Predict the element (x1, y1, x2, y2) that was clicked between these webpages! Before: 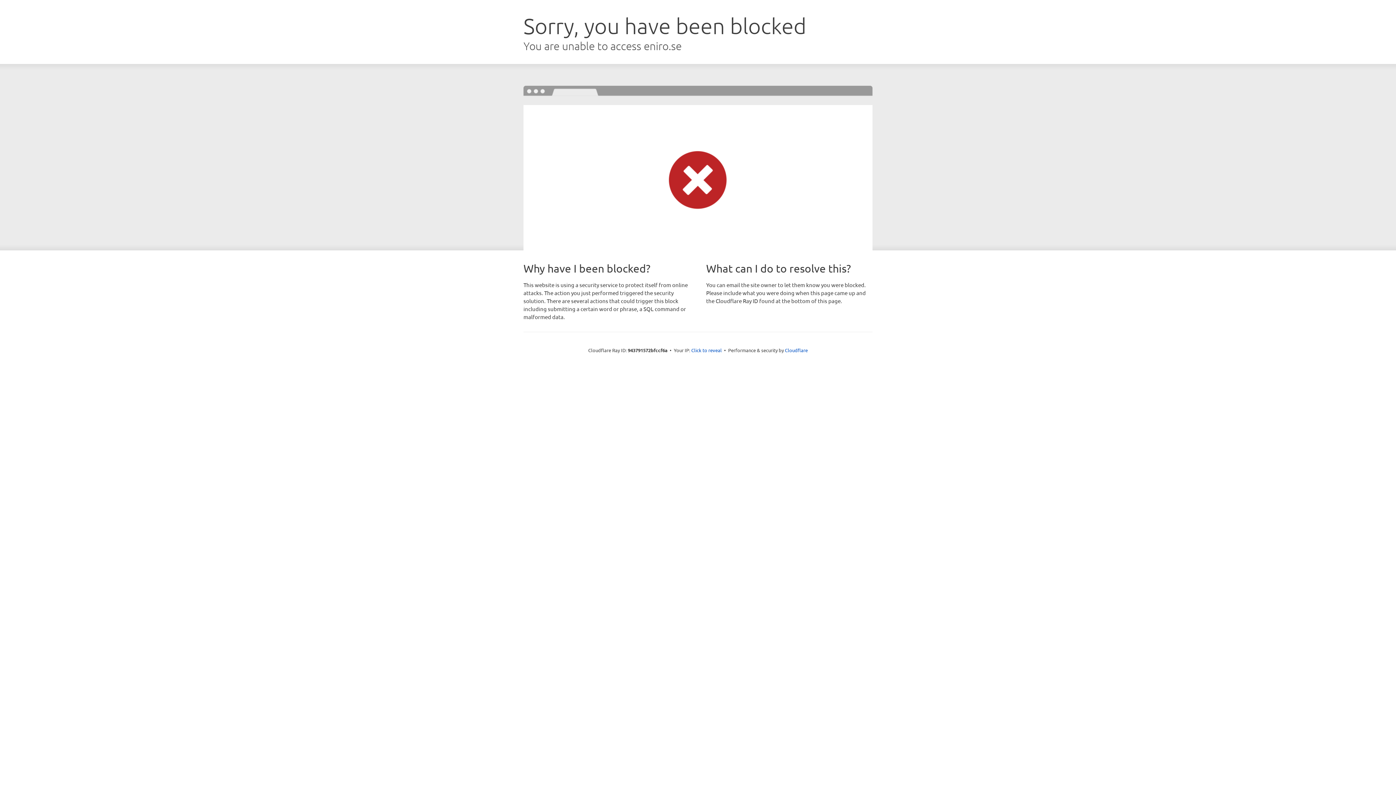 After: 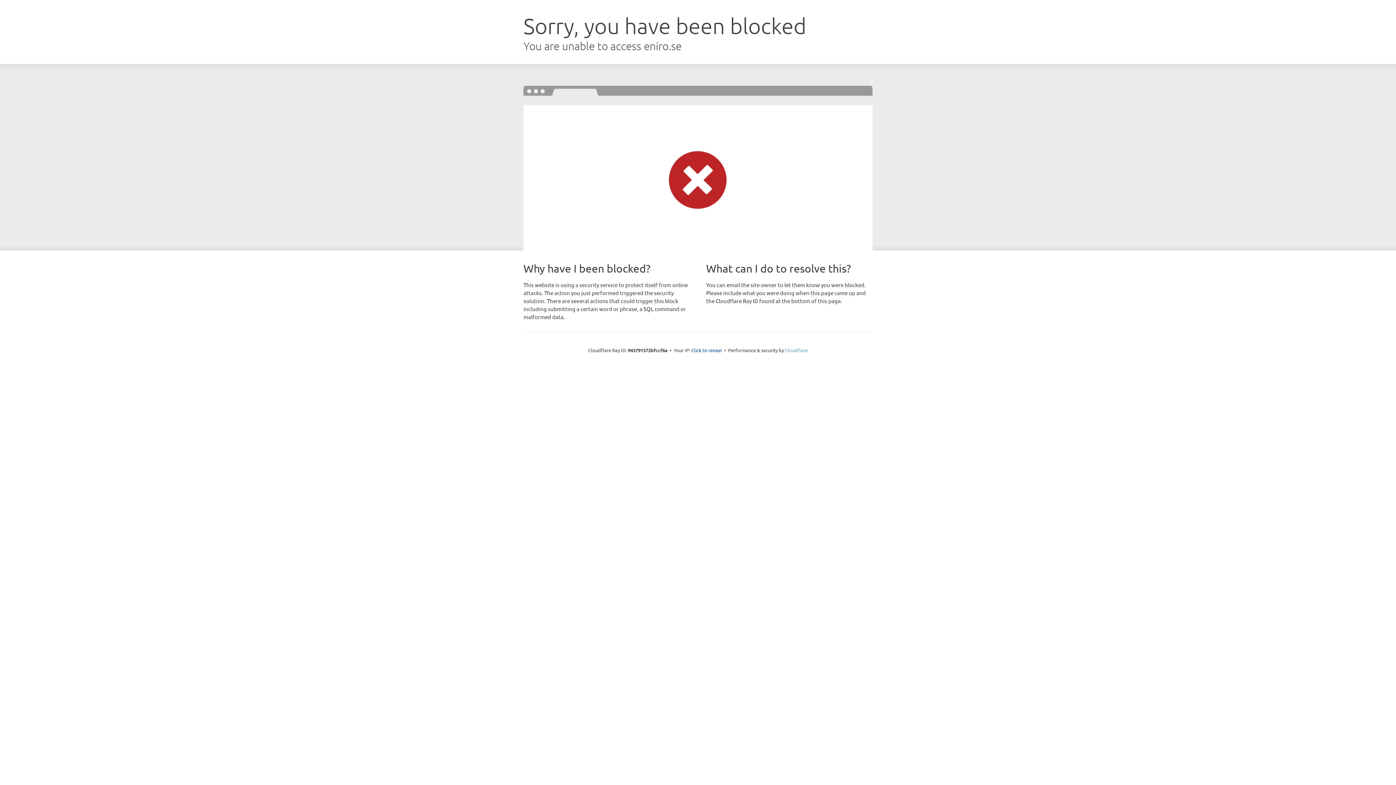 Action: bbox: (785, 347, 808, 353) label: Cloudflare